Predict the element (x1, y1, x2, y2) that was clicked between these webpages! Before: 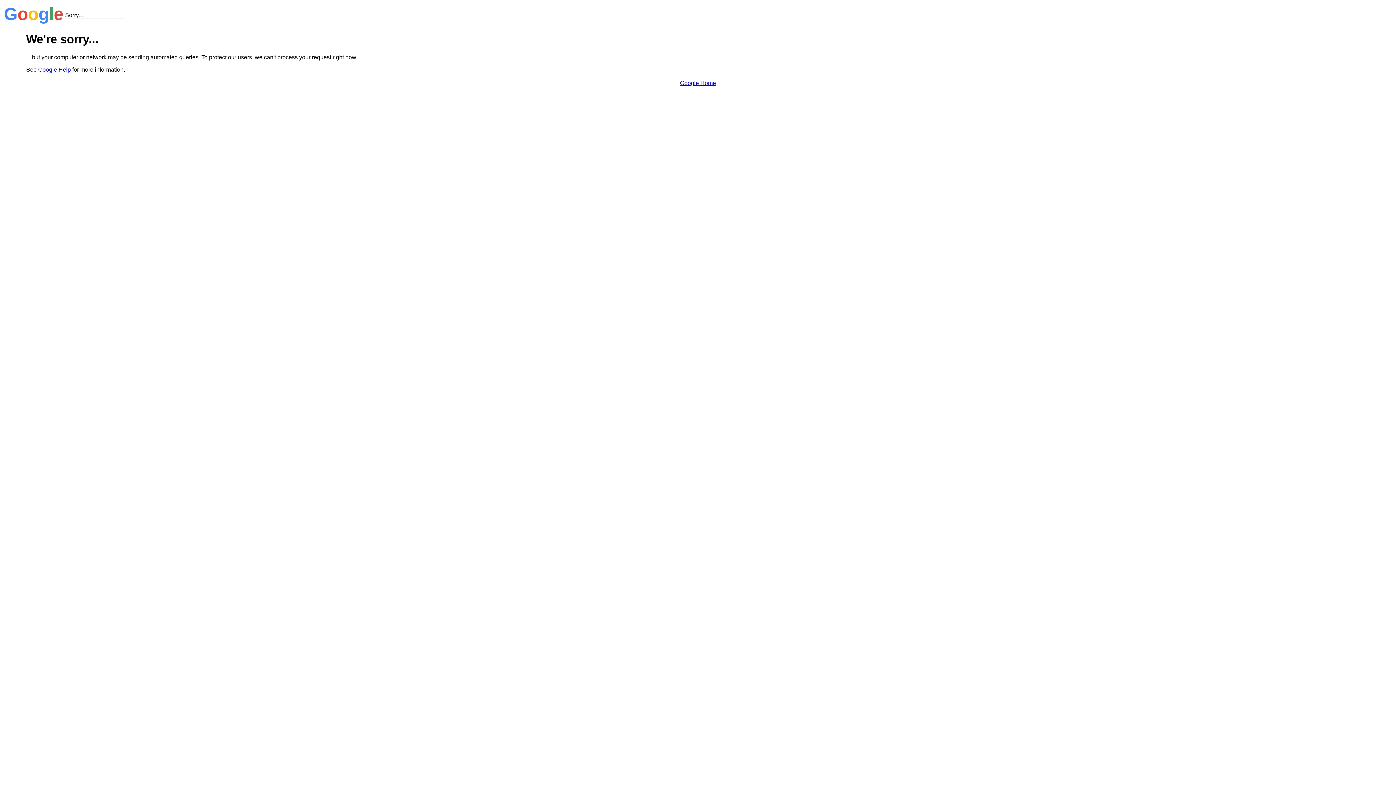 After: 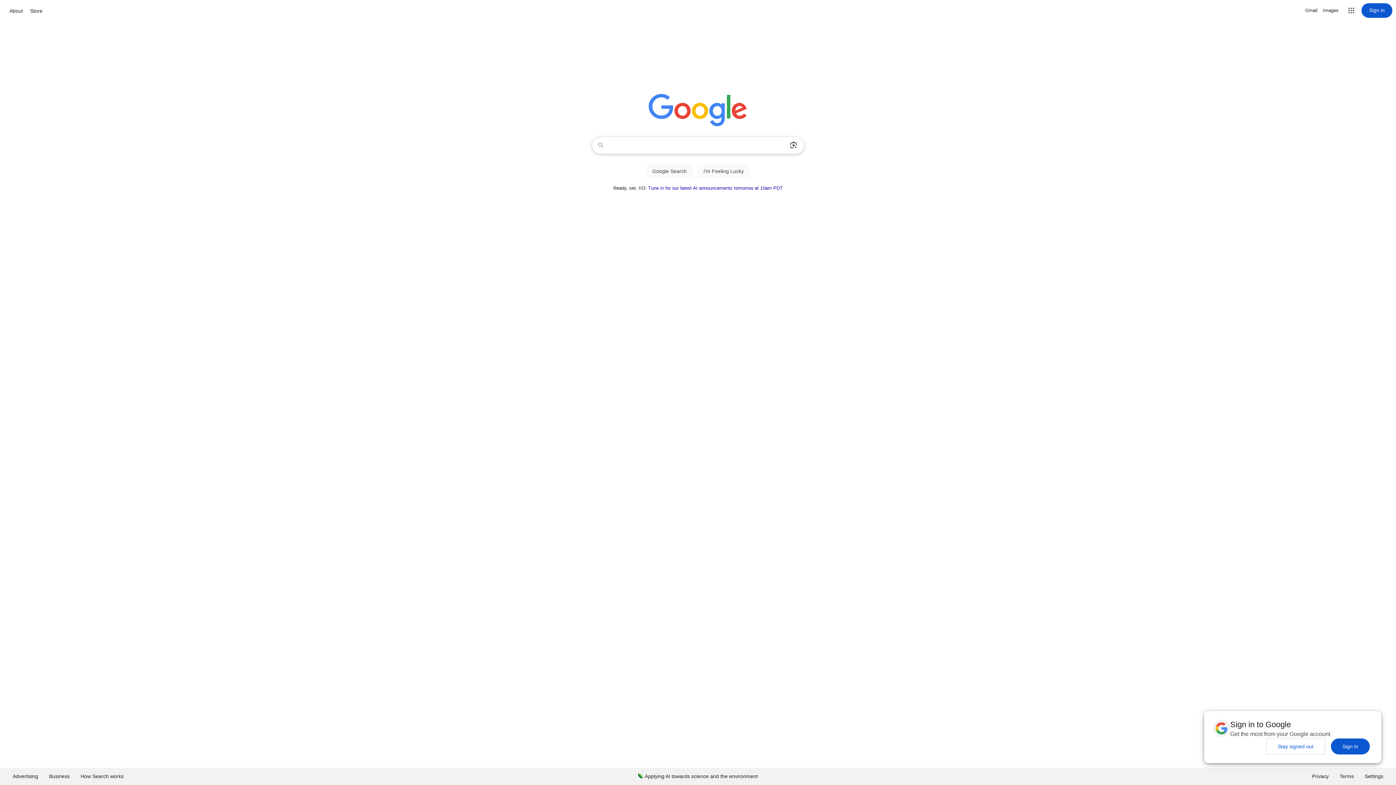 Action: bbox: (680, 79, 716, 86) label: Google Home